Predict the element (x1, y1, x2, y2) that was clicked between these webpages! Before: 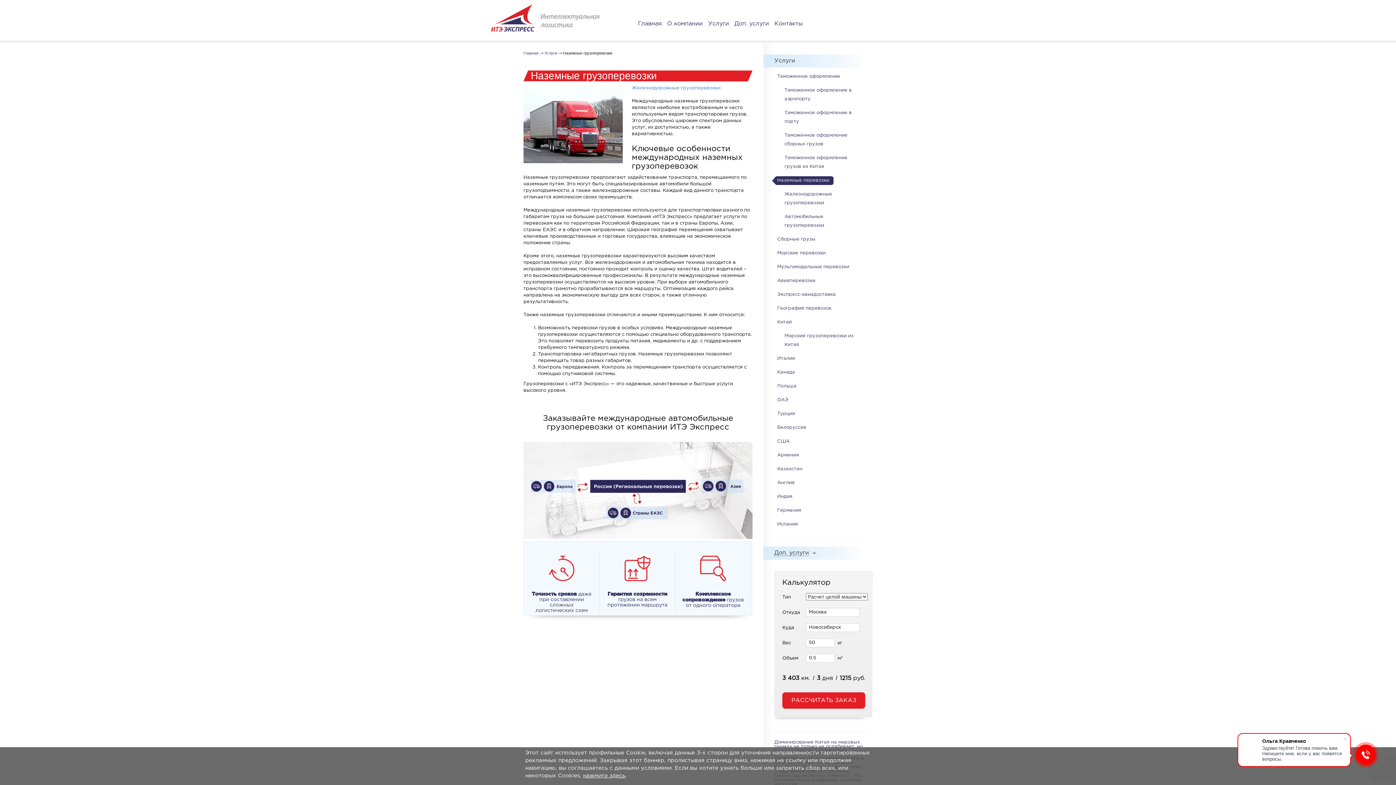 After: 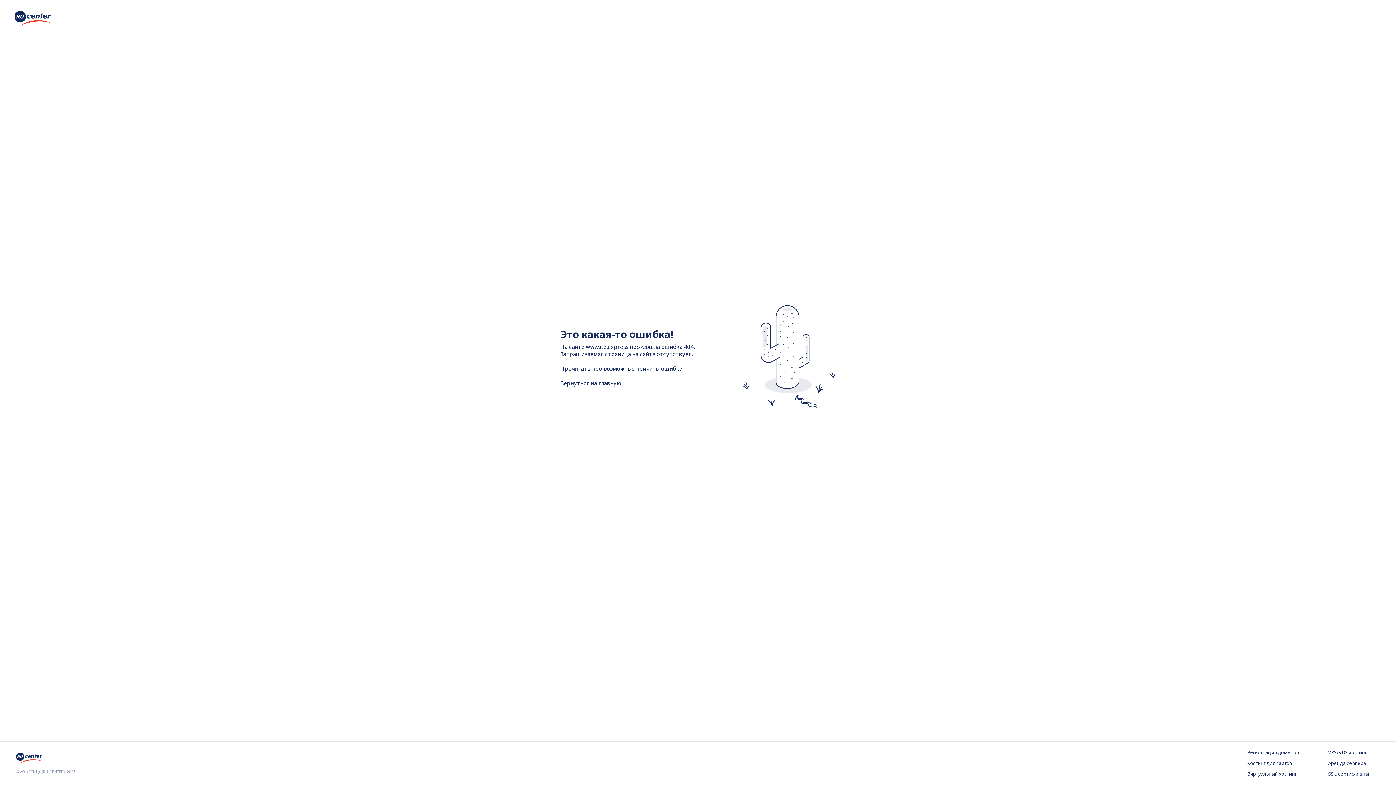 Action: label: нажмите здесь bbox: (583, 773, 625, 778)